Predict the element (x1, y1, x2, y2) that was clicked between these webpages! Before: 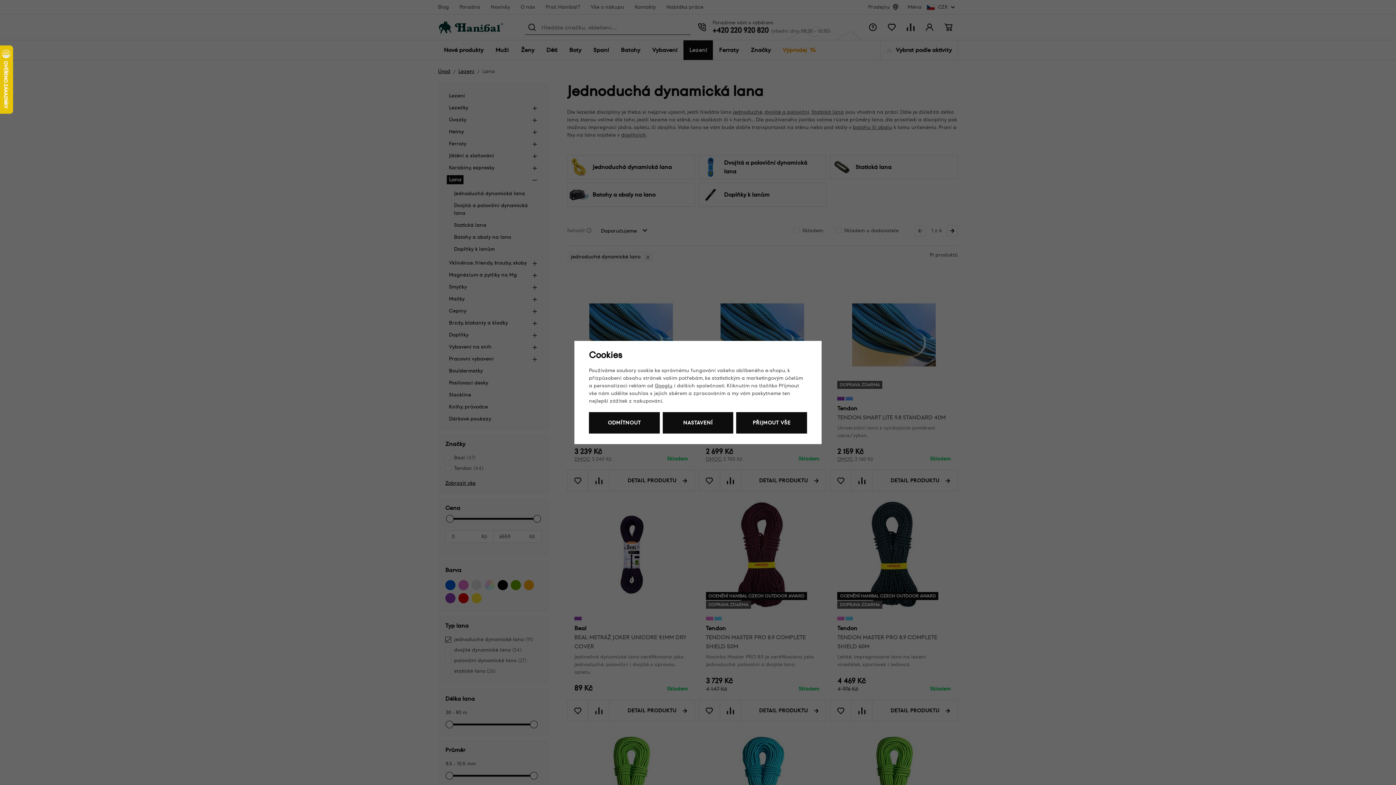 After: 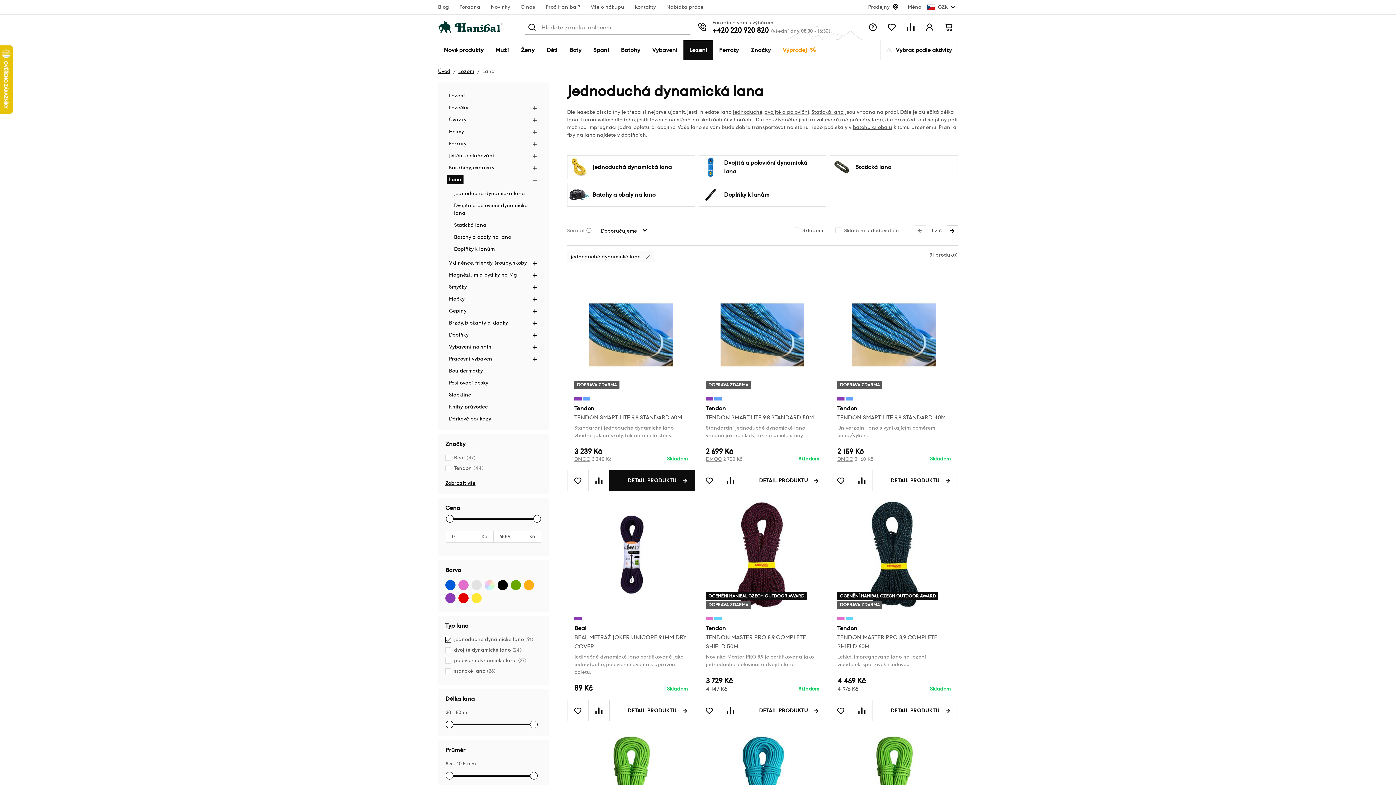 Action: bbox: (589, 412, 659, 433) label: ODMÍTNOUT